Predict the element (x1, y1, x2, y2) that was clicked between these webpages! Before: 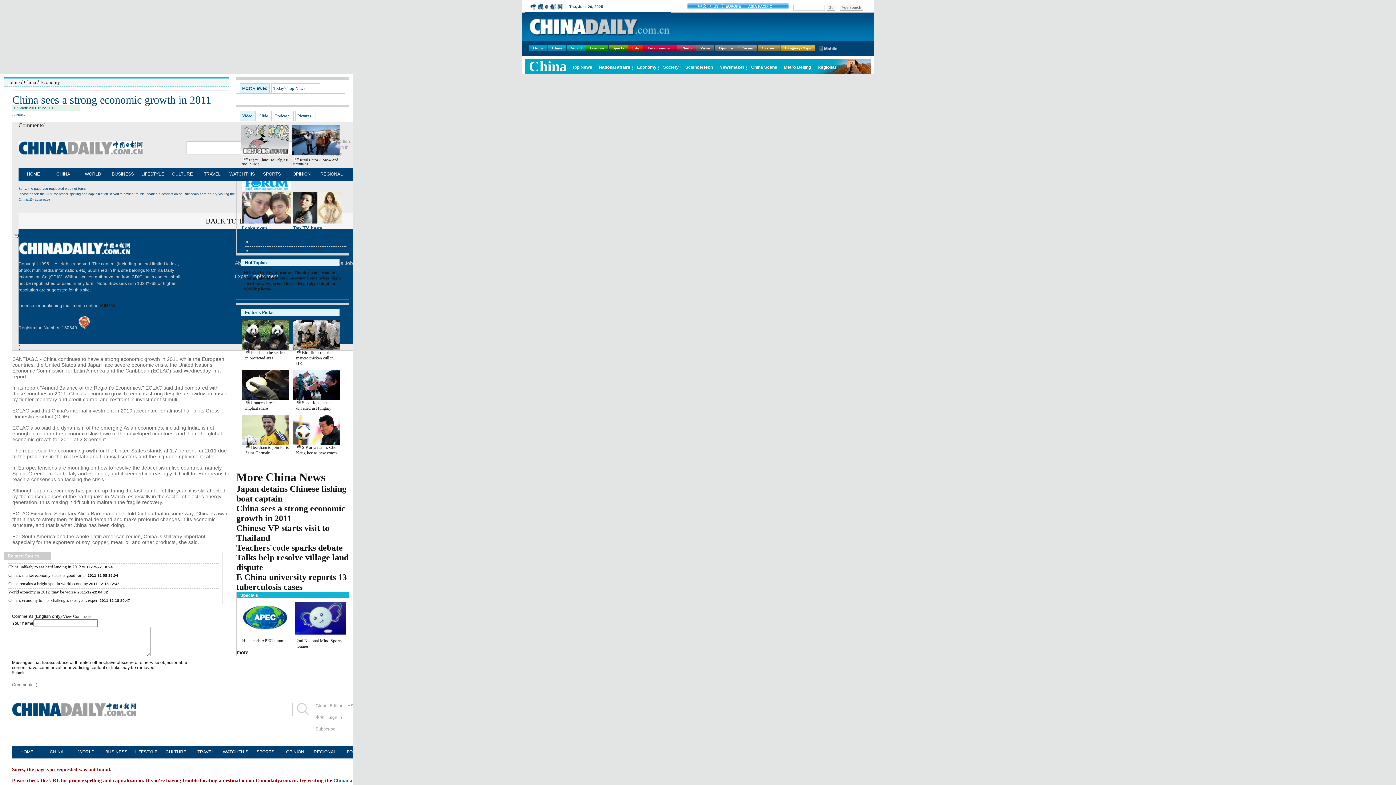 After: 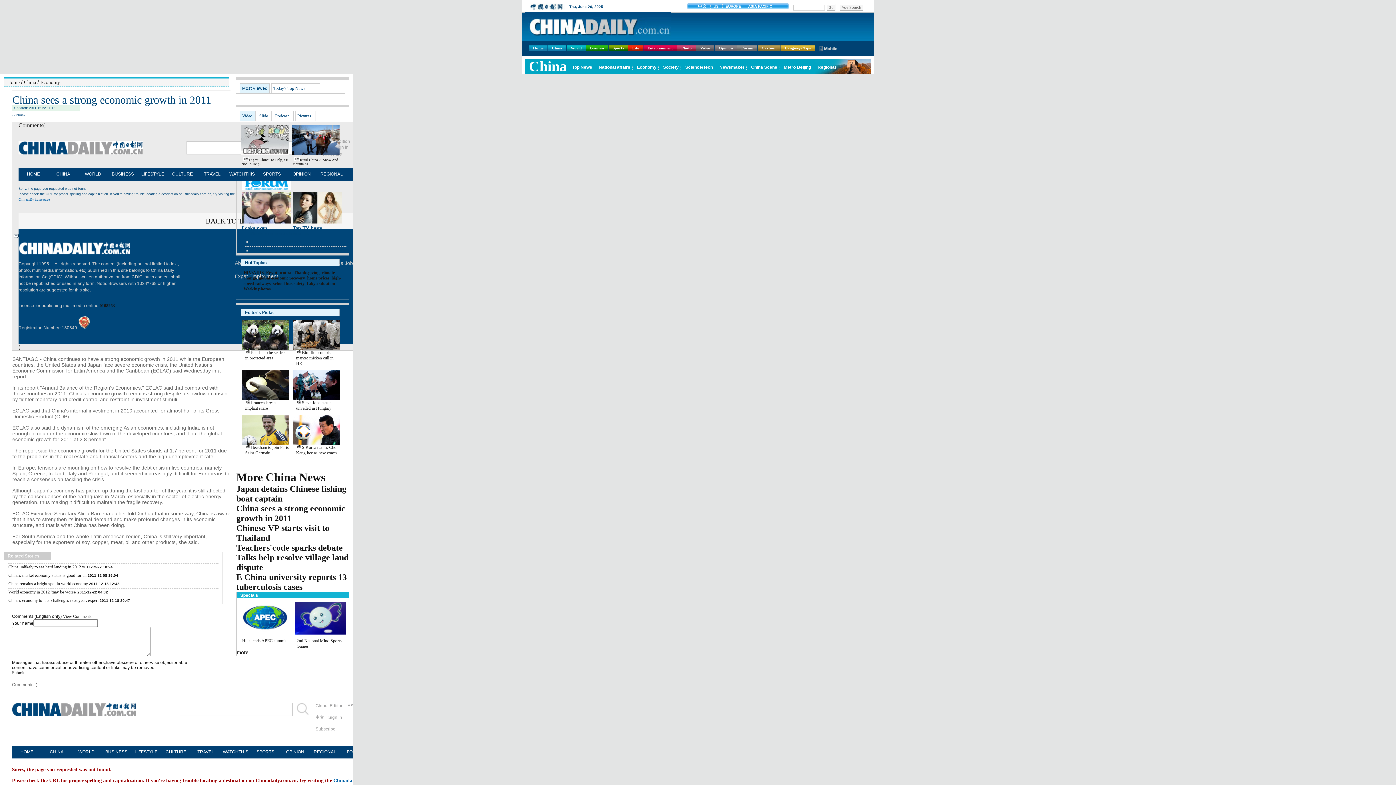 Action: bbox: (258, 275, 305, 280) label: global economic recovery